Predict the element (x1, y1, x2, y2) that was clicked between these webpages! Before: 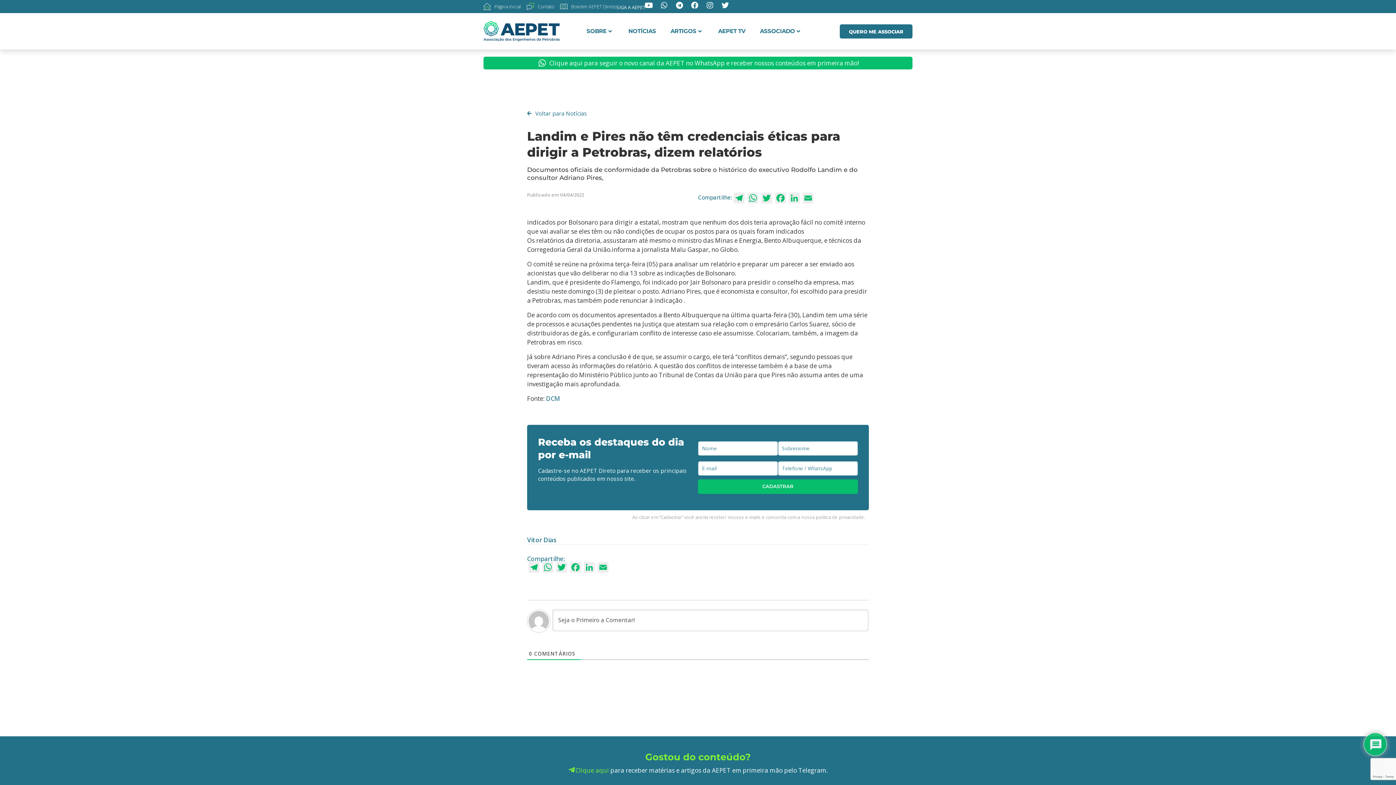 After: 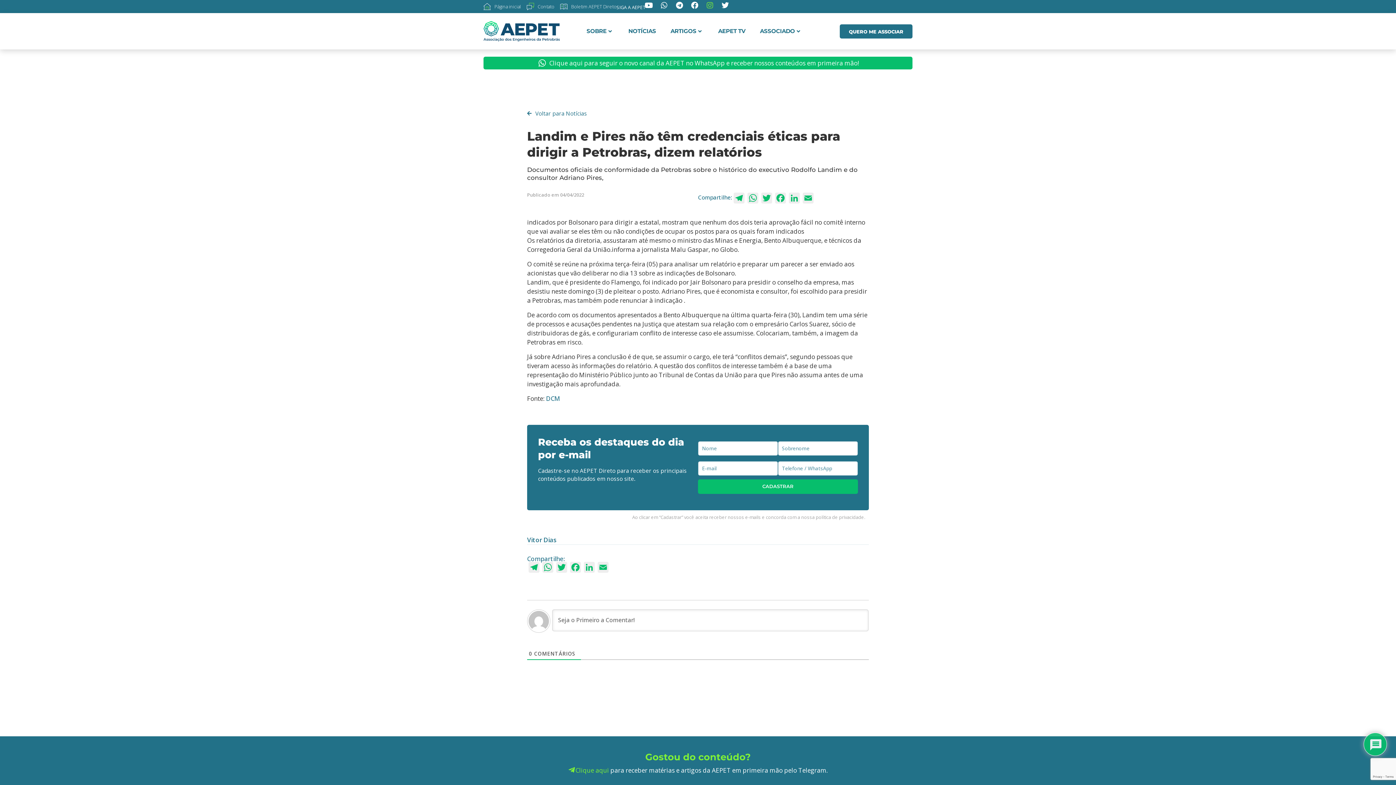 Action: bbox: (706, 1, 713, 9) label: Instagram